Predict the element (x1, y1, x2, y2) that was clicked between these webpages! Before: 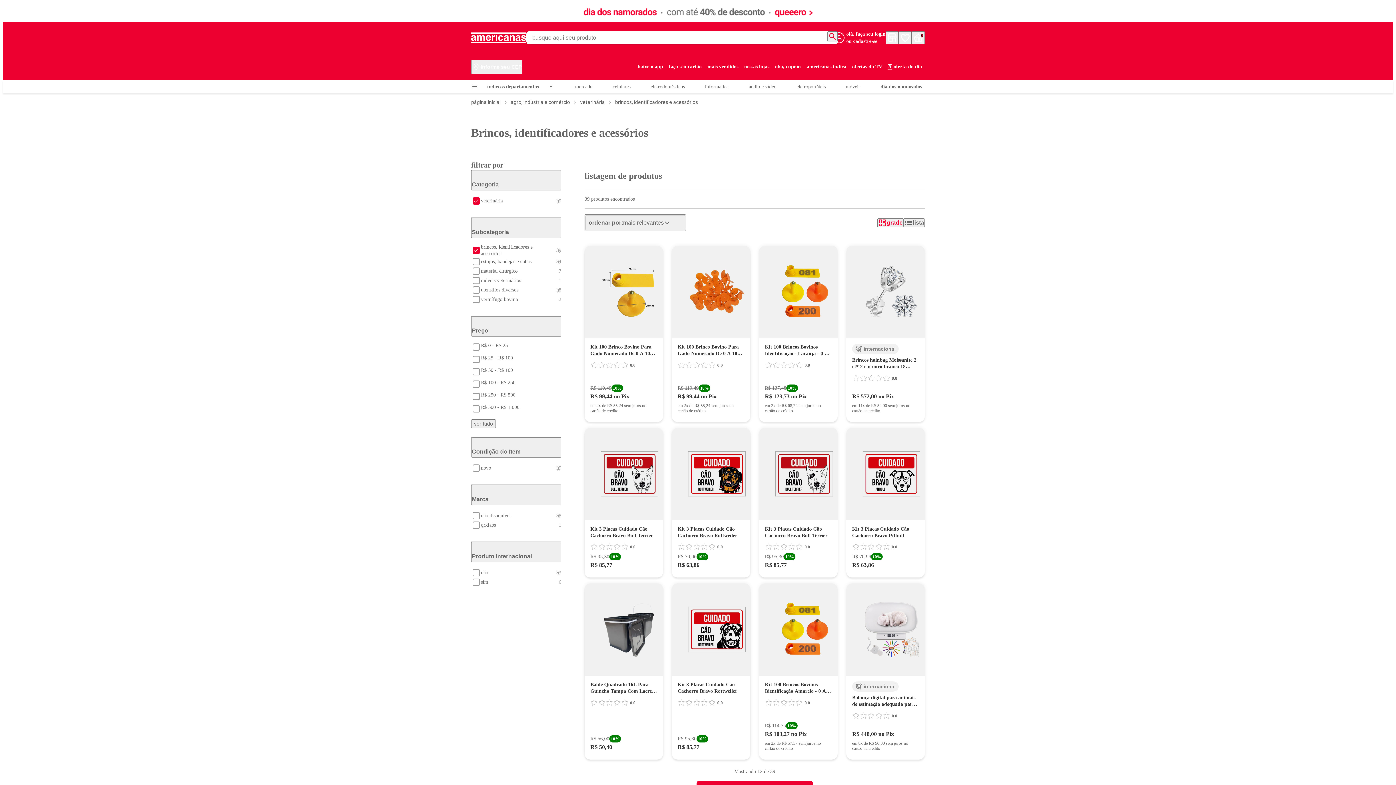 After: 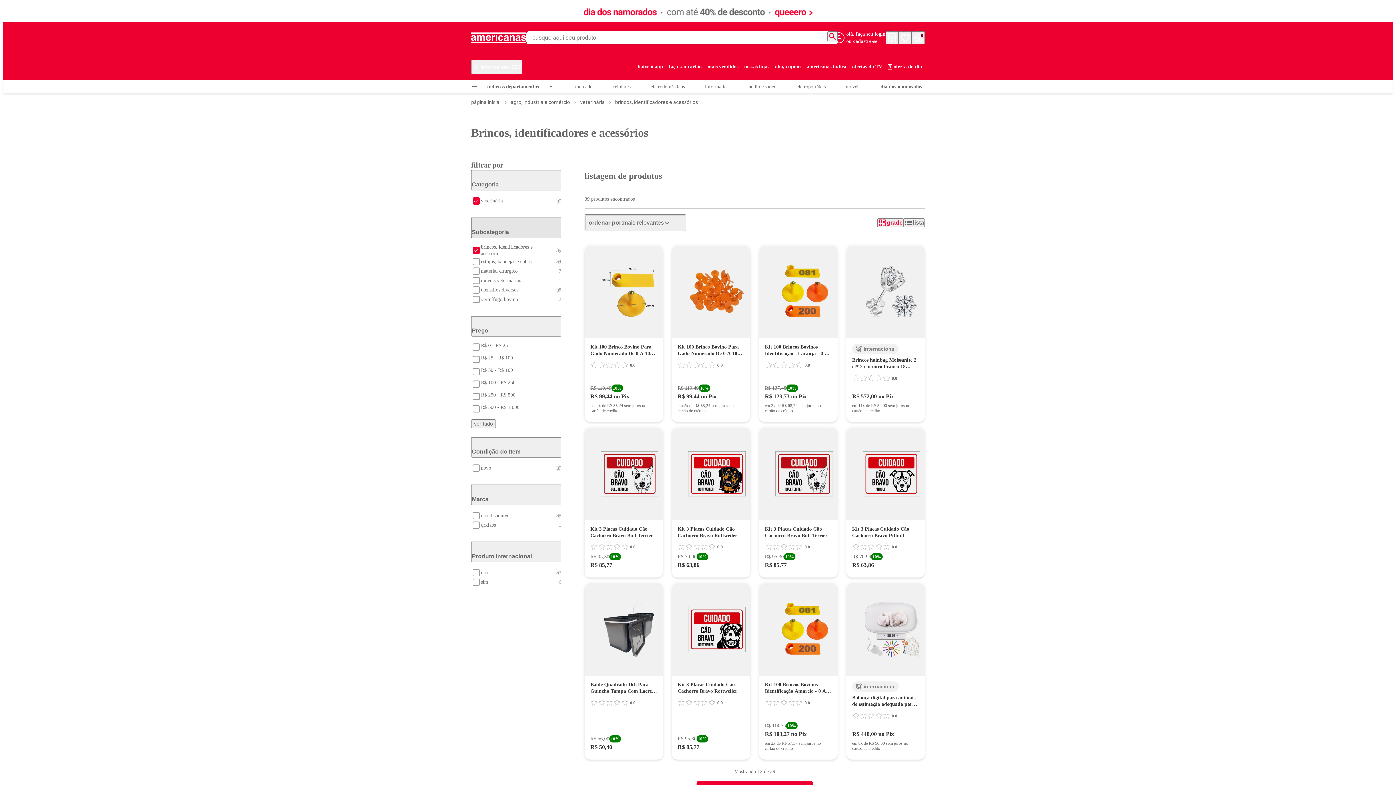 Action: label: Subcategoria bbox: (471, 217, 561, 238)